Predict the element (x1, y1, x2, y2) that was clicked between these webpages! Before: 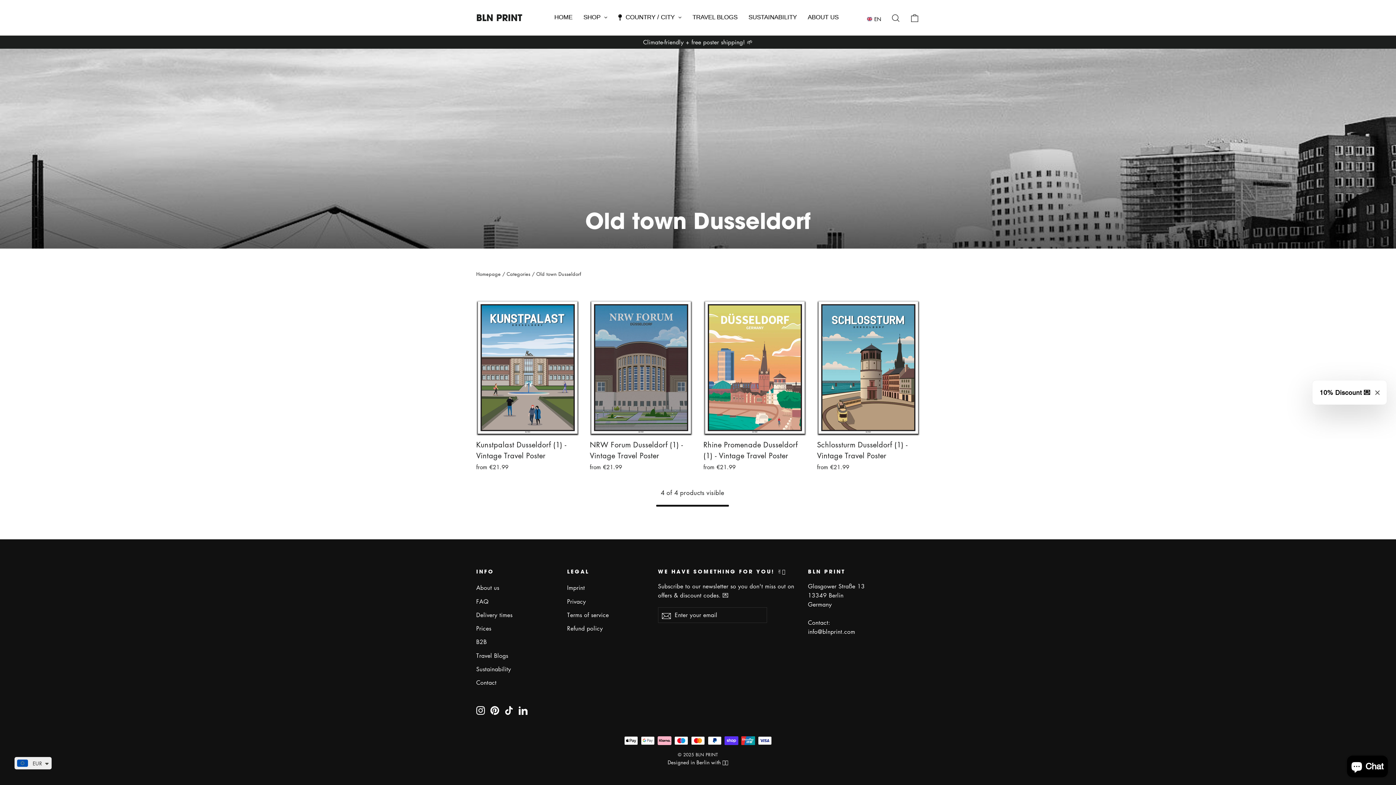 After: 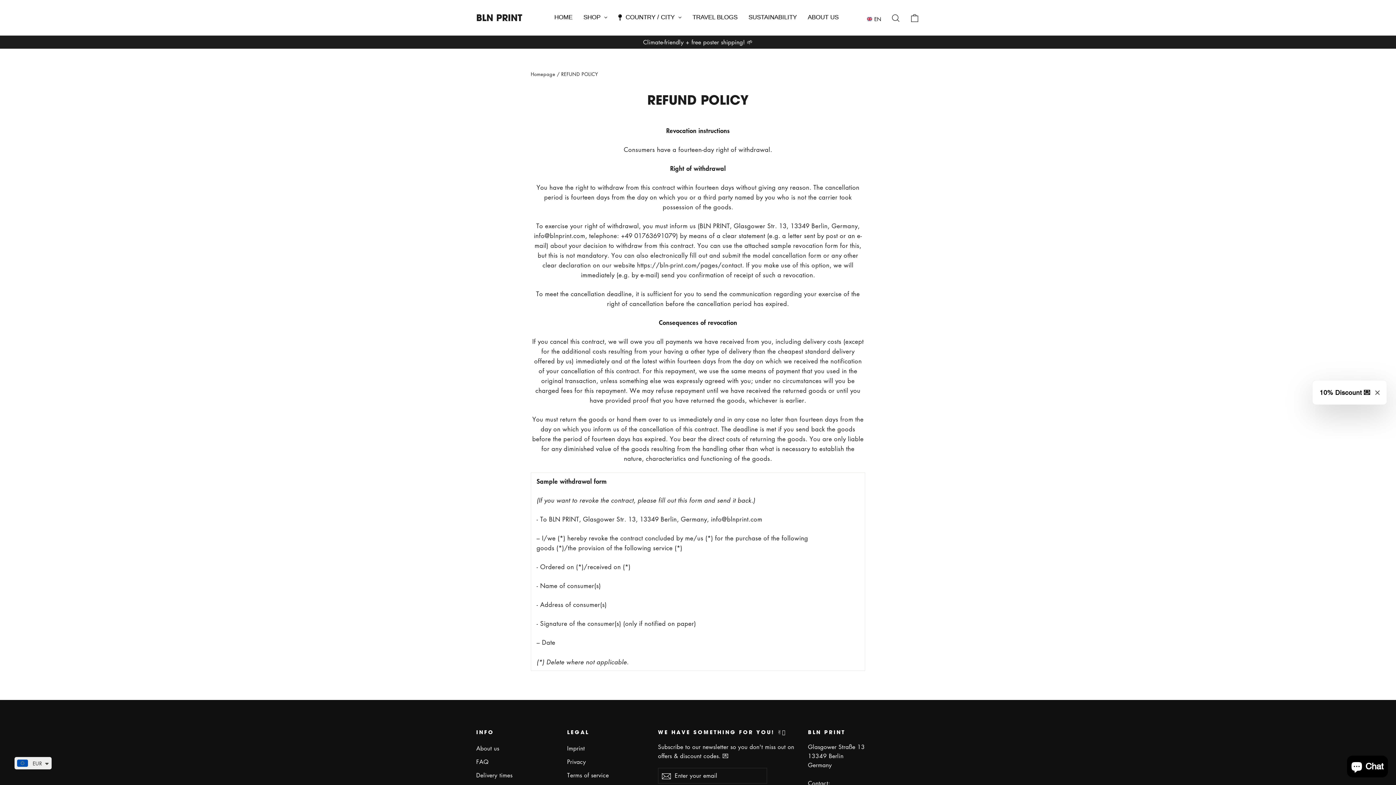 Action: bbox: (567, 622, 647, 634) label: Refund policy